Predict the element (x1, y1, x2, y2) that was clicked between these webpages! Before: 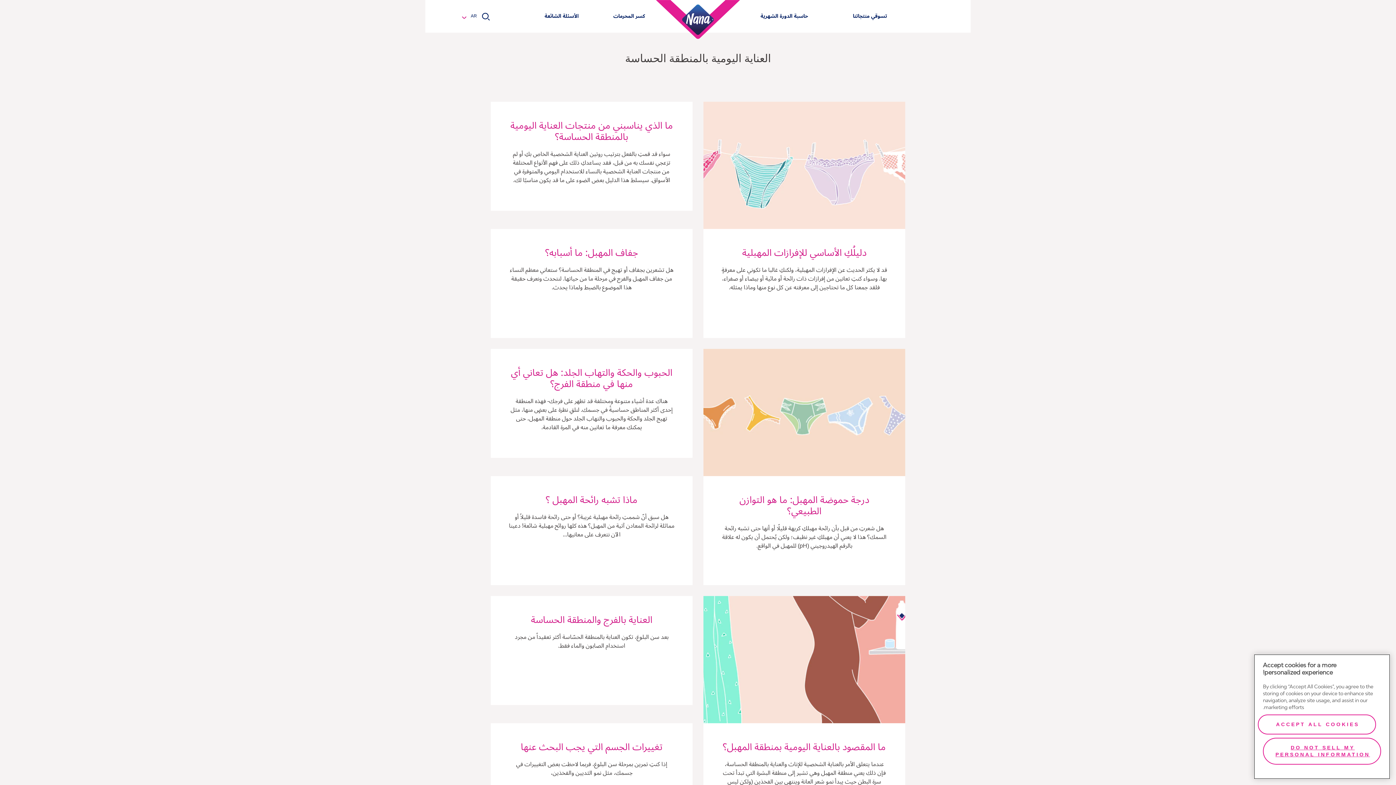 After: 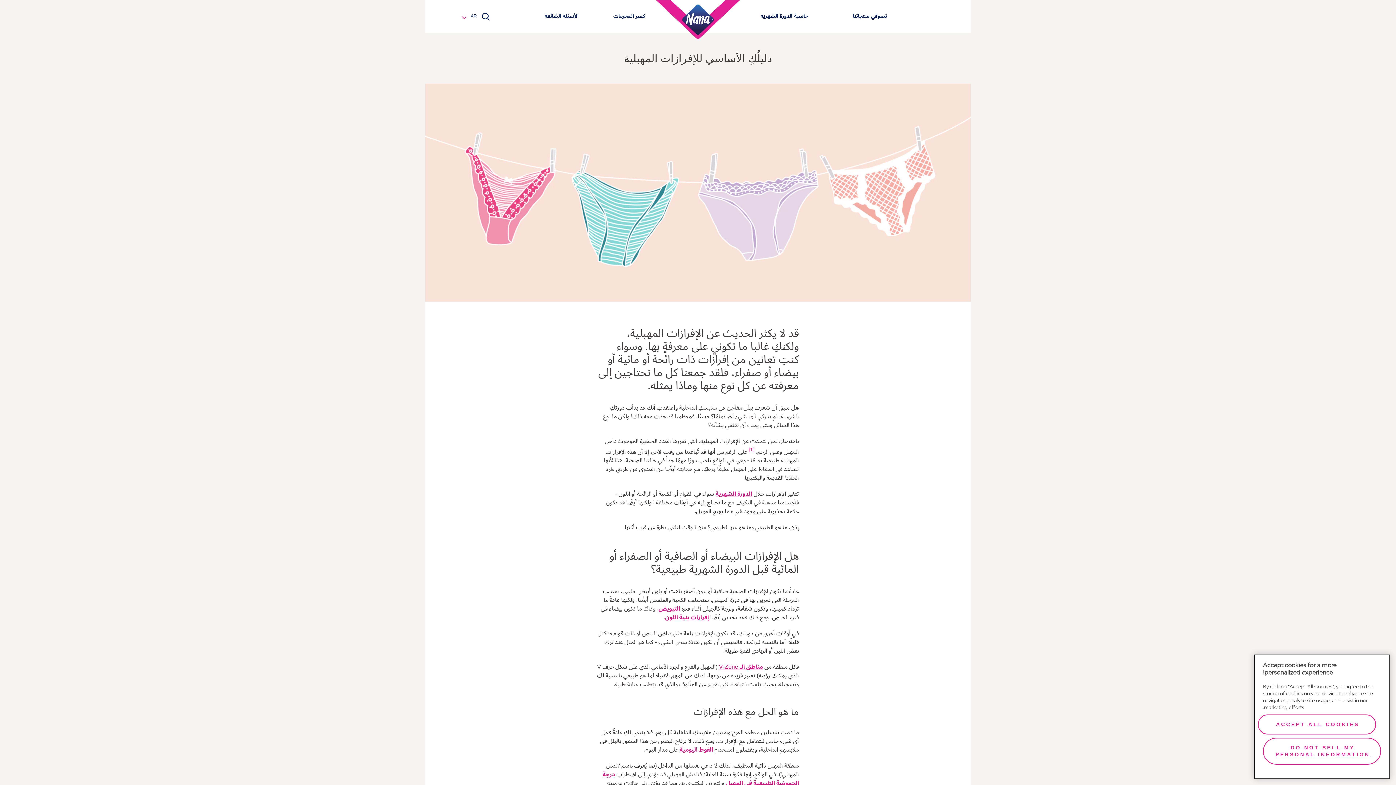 Action: label: دليلُكِ الأساسي للإفرازات المهبلية bbox: (703, 101, 905, 338)